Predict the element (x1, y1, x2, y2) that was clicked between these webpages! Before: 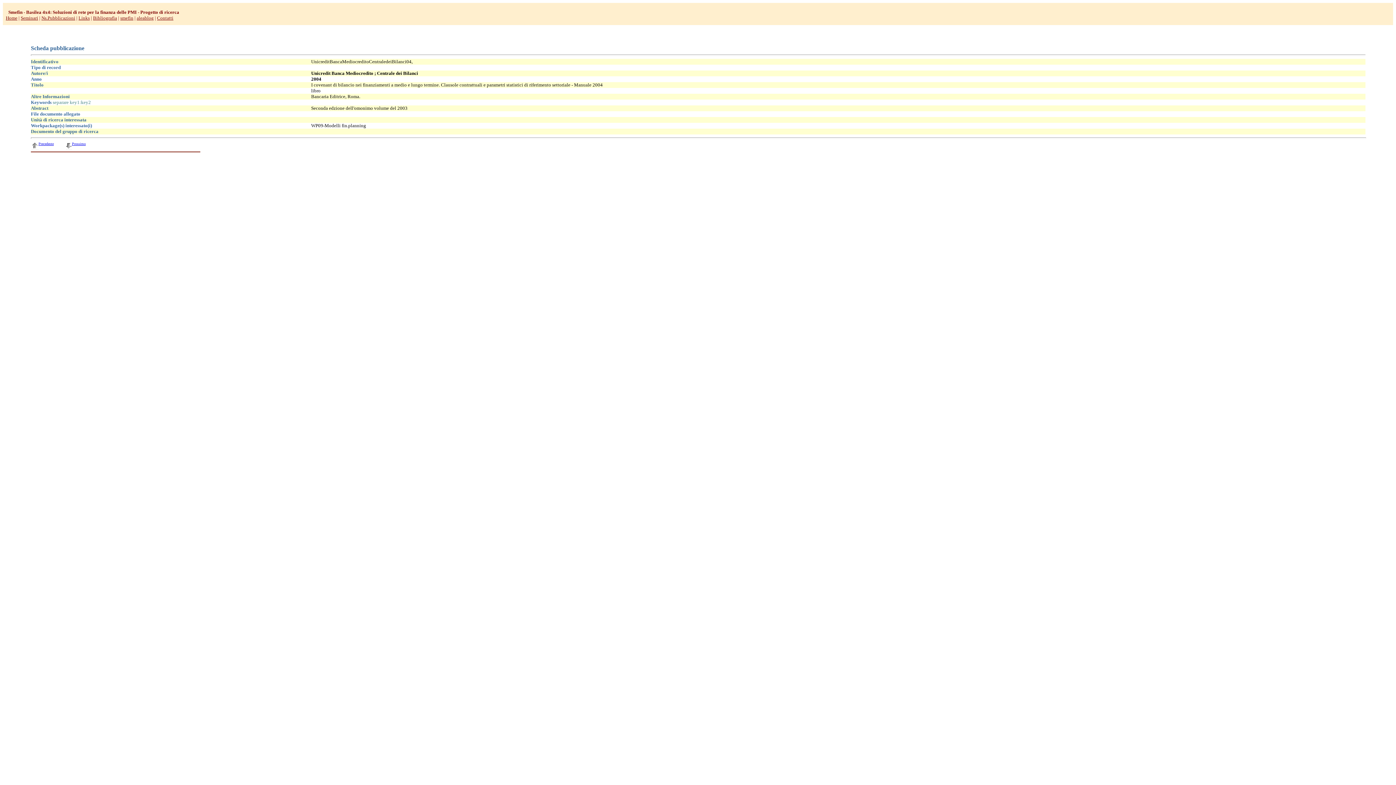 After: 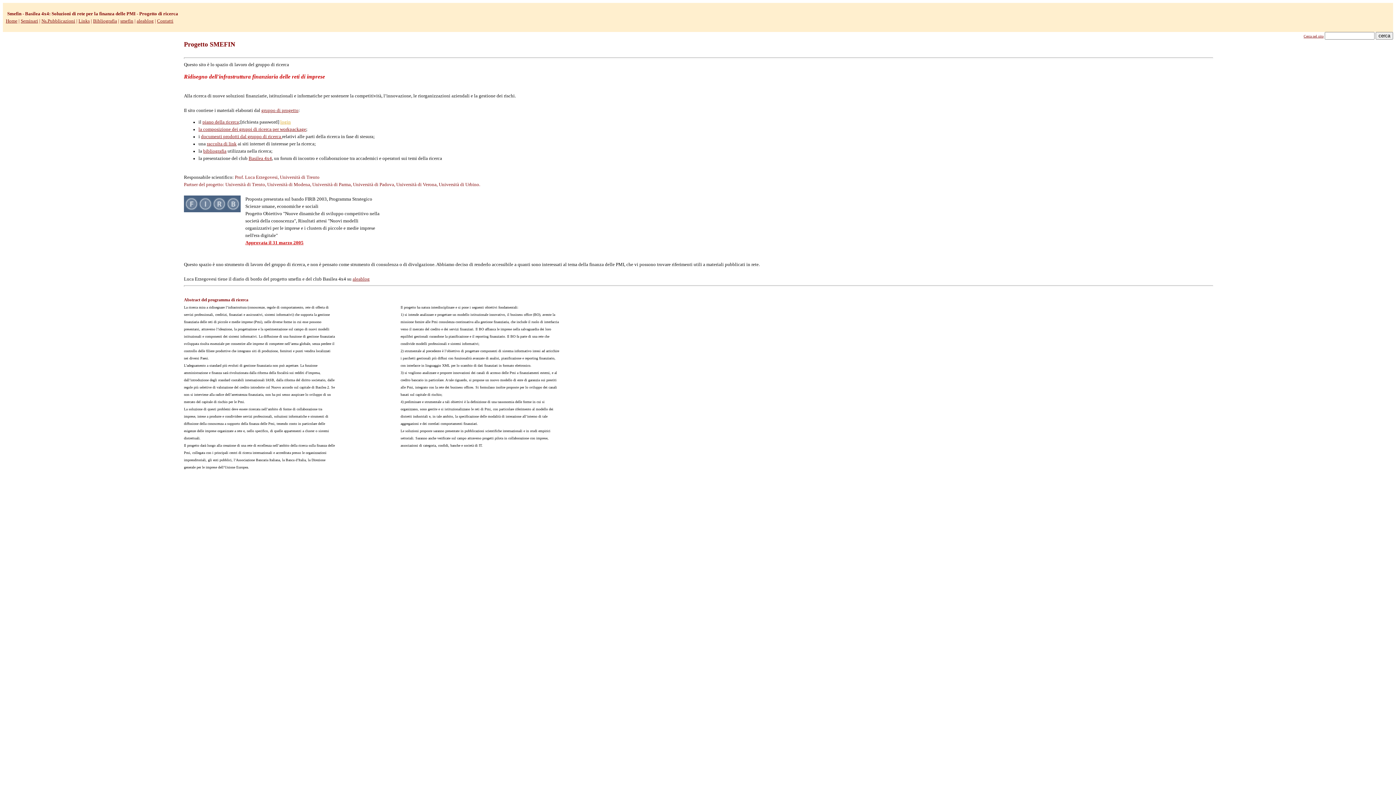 Action: bbox: (120, 14, 133, 20) label: smefin